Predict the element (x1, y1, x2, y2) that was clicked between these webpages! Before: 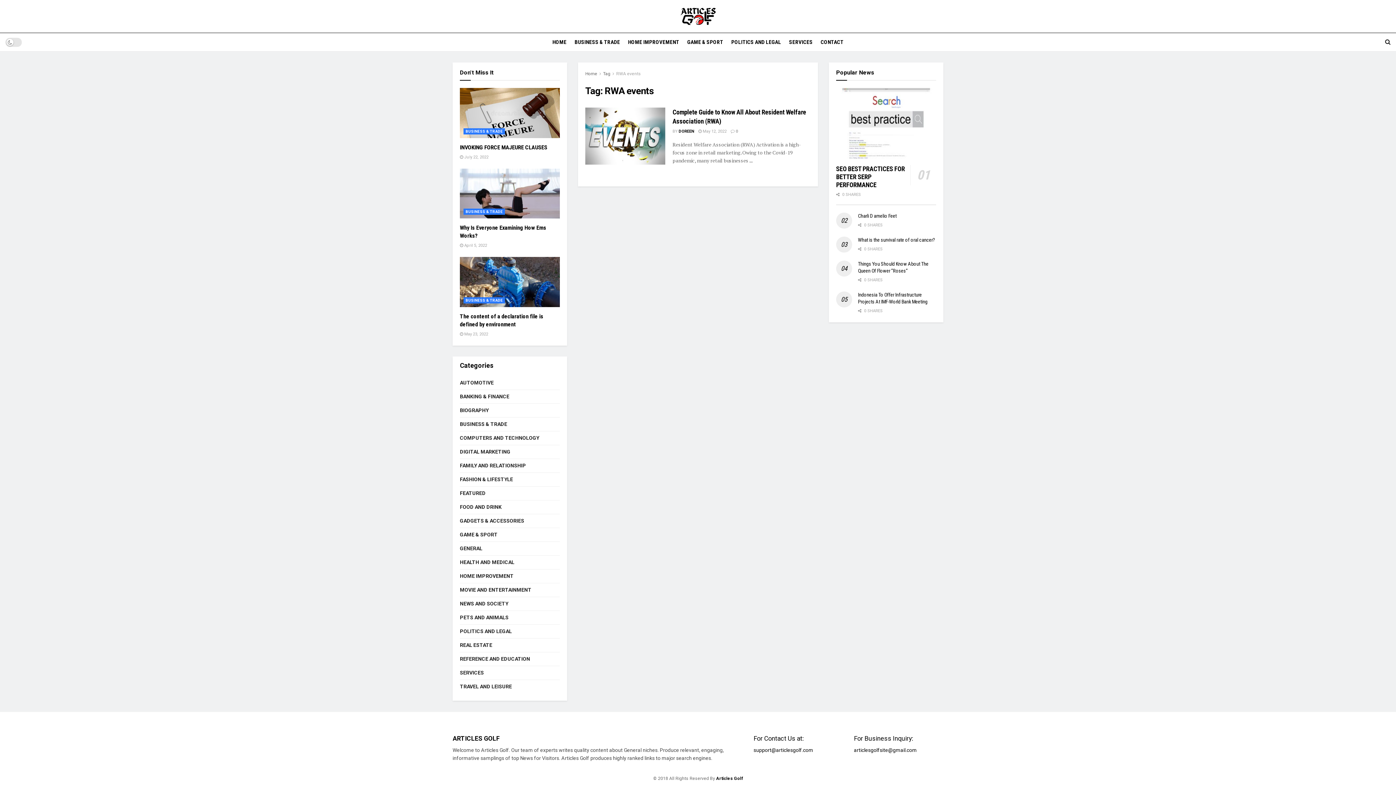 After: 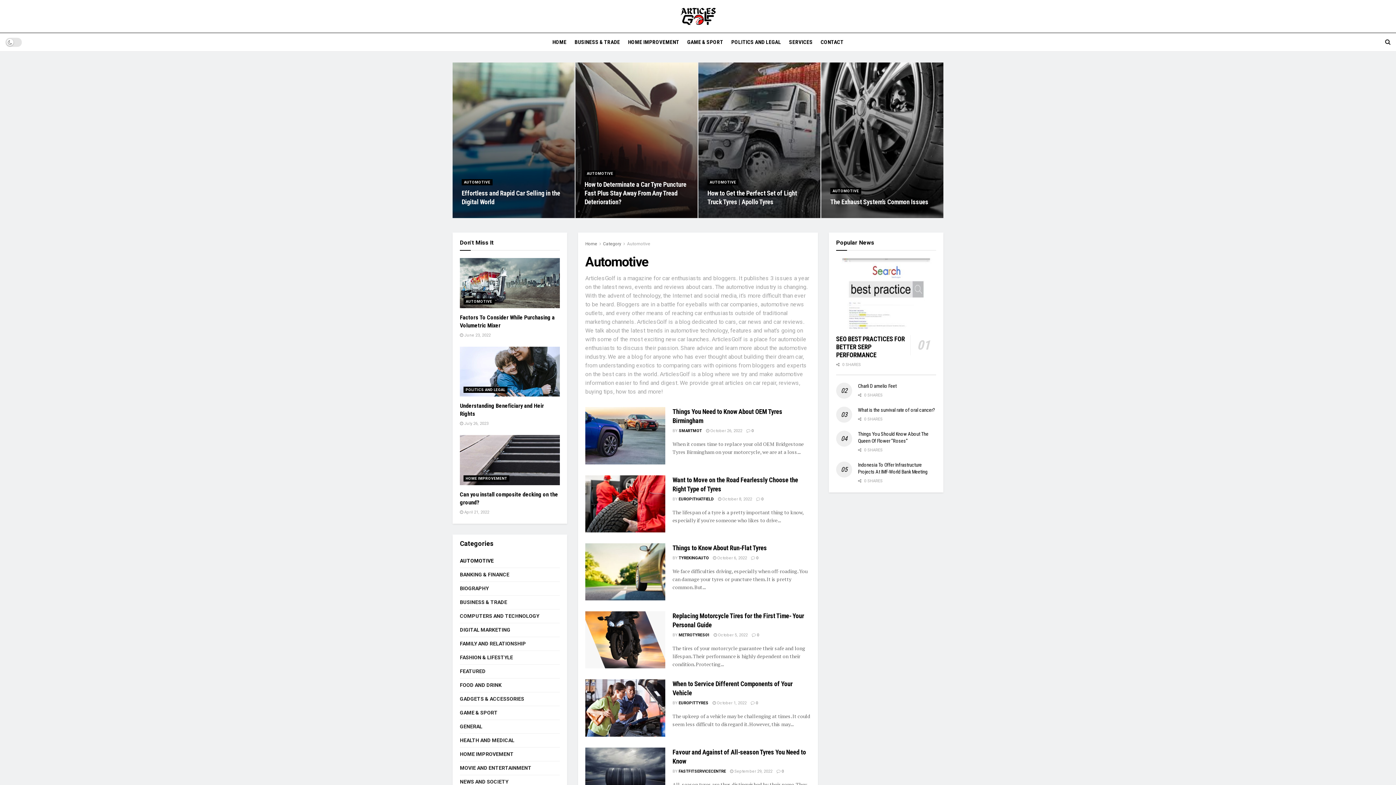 Action: label: AUTOMOTIVE bbox: (460, 378, 493, 387)